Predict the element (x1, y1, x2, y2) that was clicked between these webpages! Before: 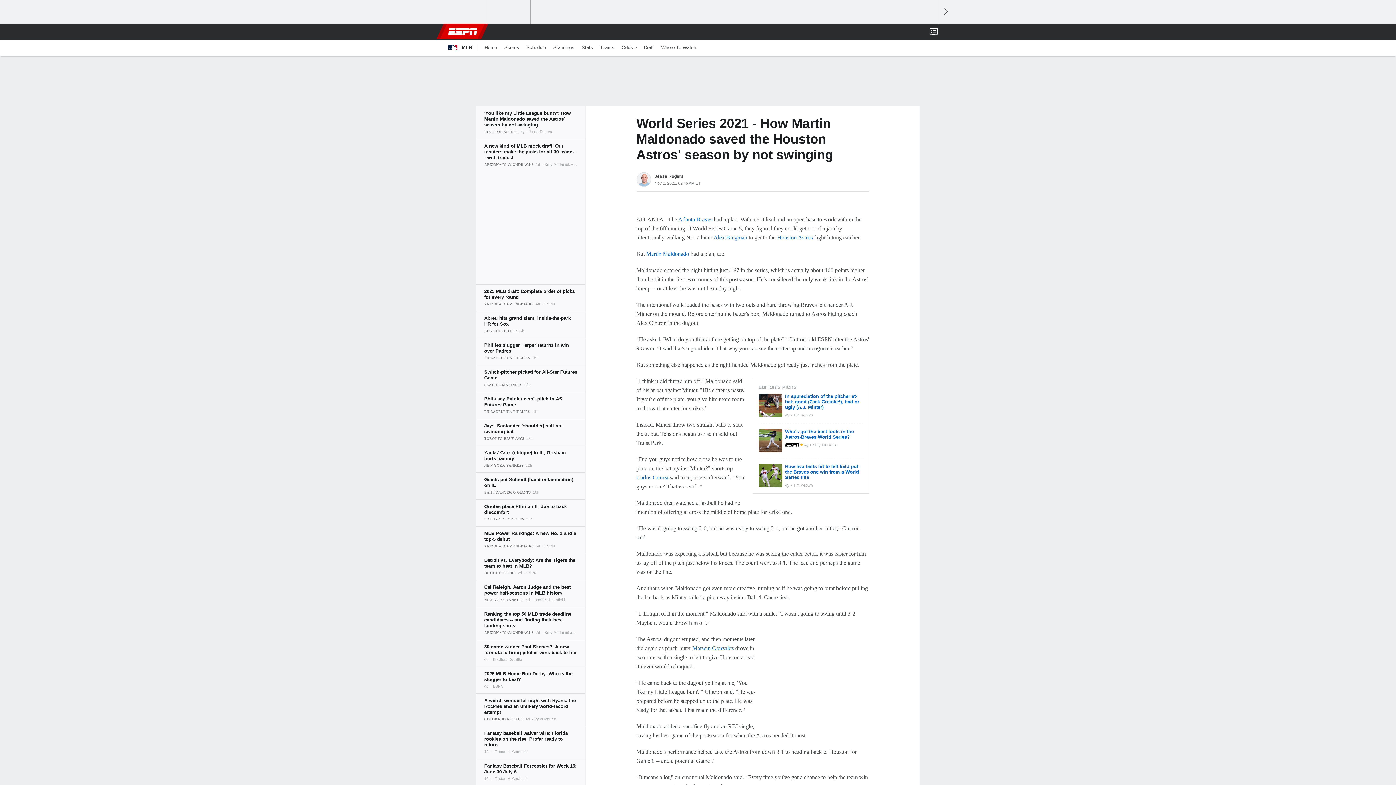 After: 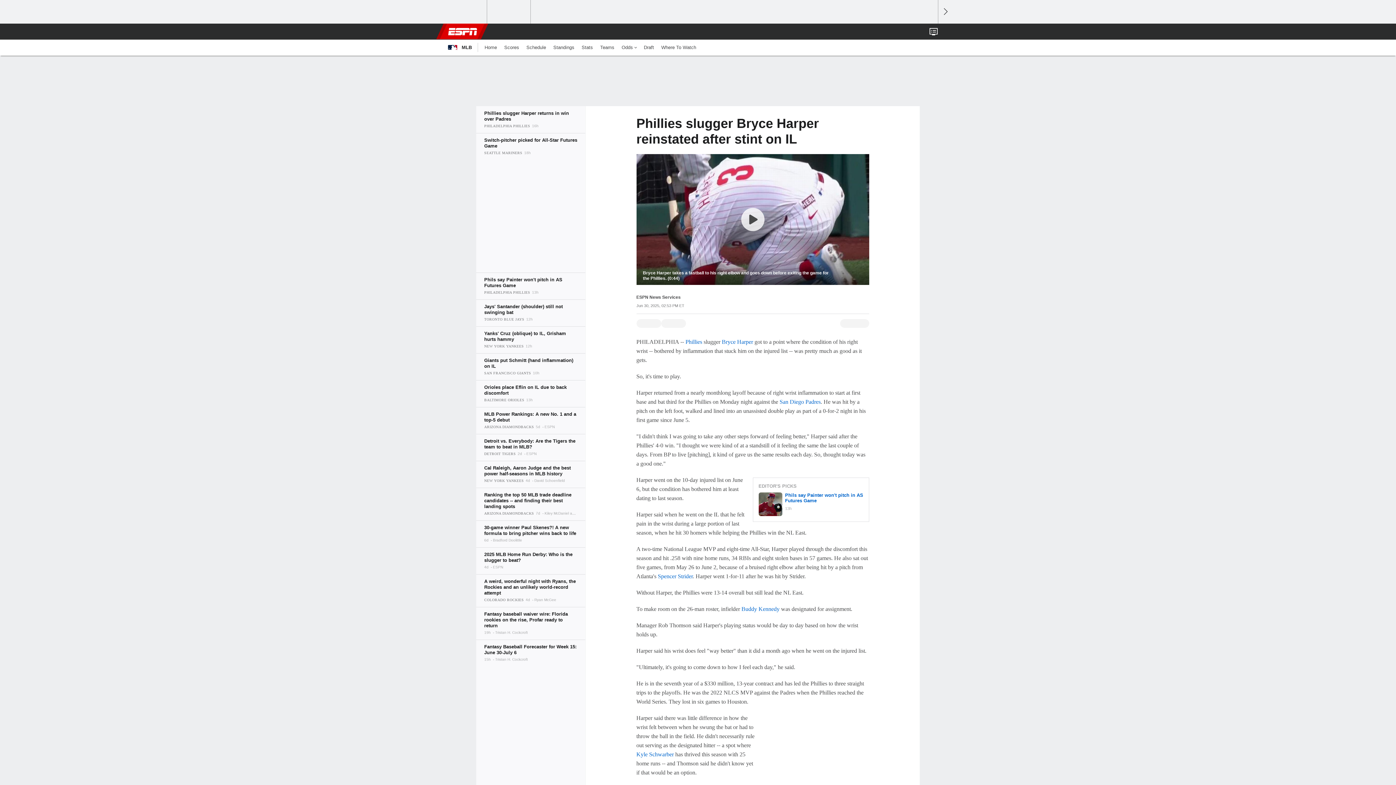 Action: bbox: (476, 338, 585, 365)